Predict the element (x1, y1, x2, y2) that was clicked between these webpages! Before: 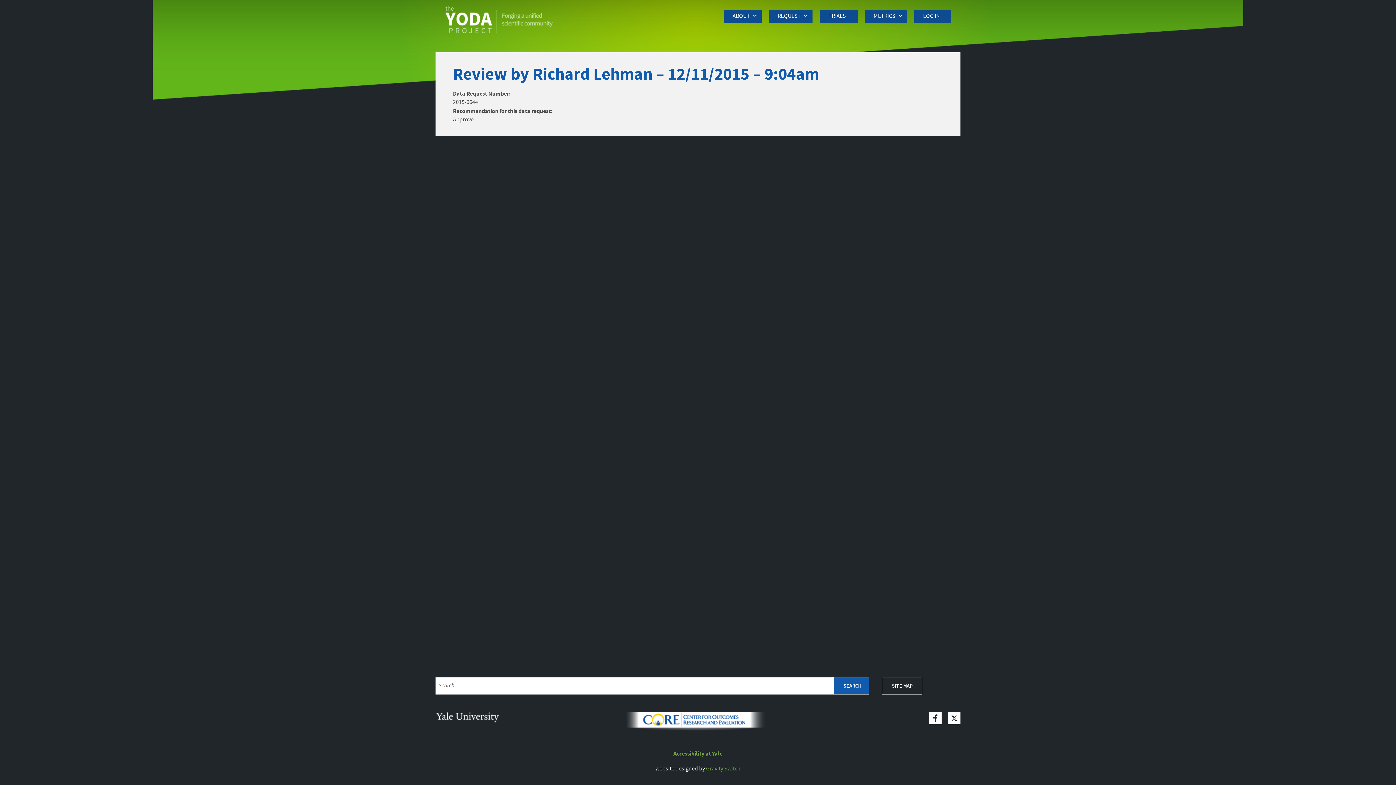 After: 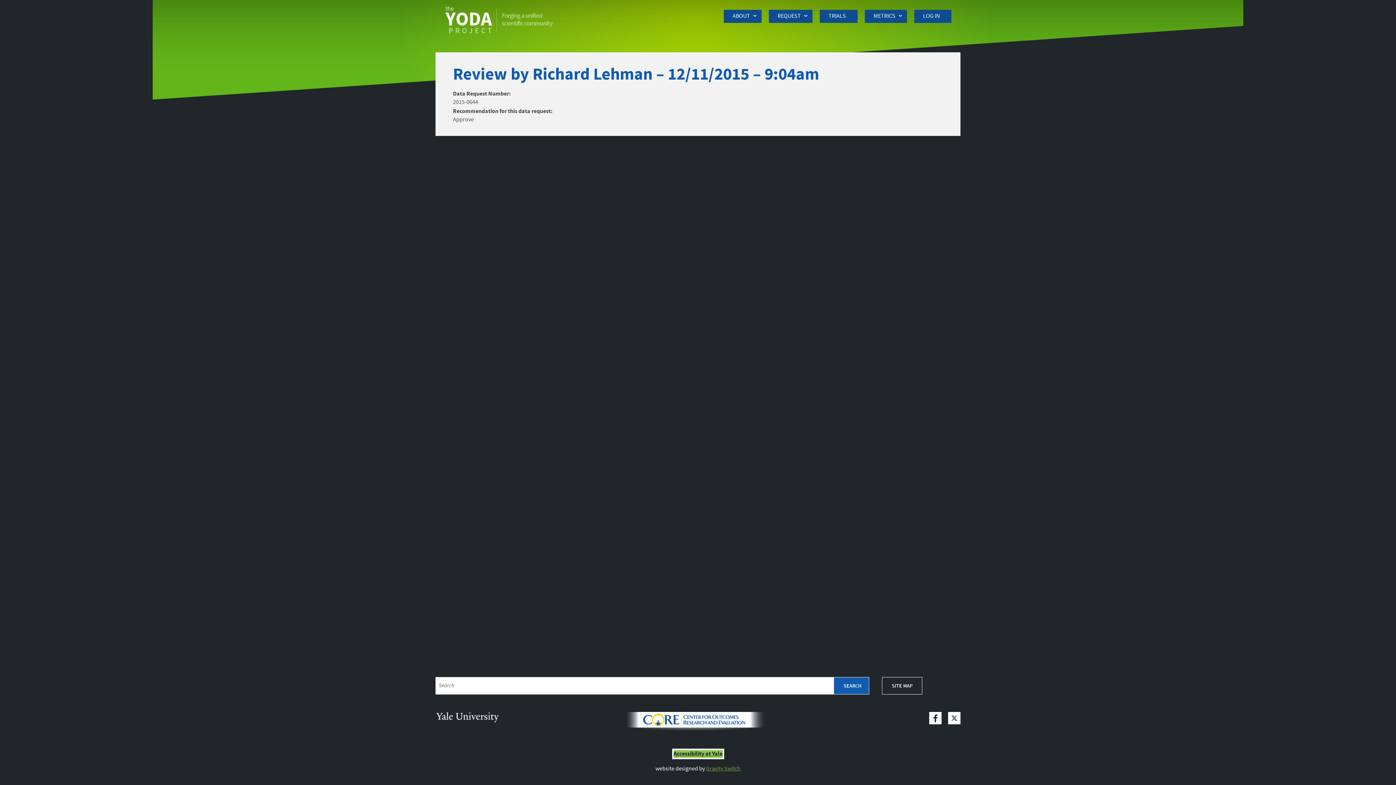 Action: bbox: (673, 750, 722, 758) label: Accessibility at Yale